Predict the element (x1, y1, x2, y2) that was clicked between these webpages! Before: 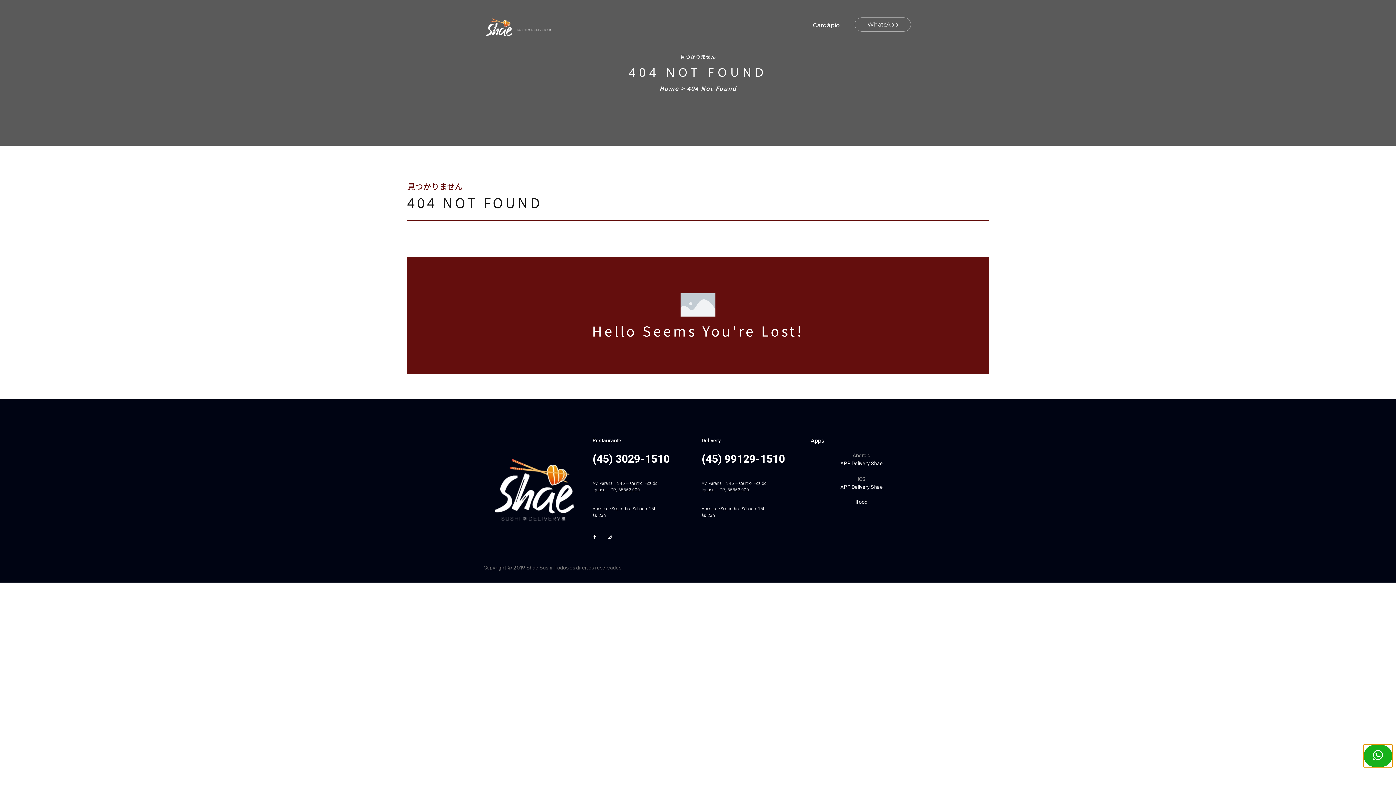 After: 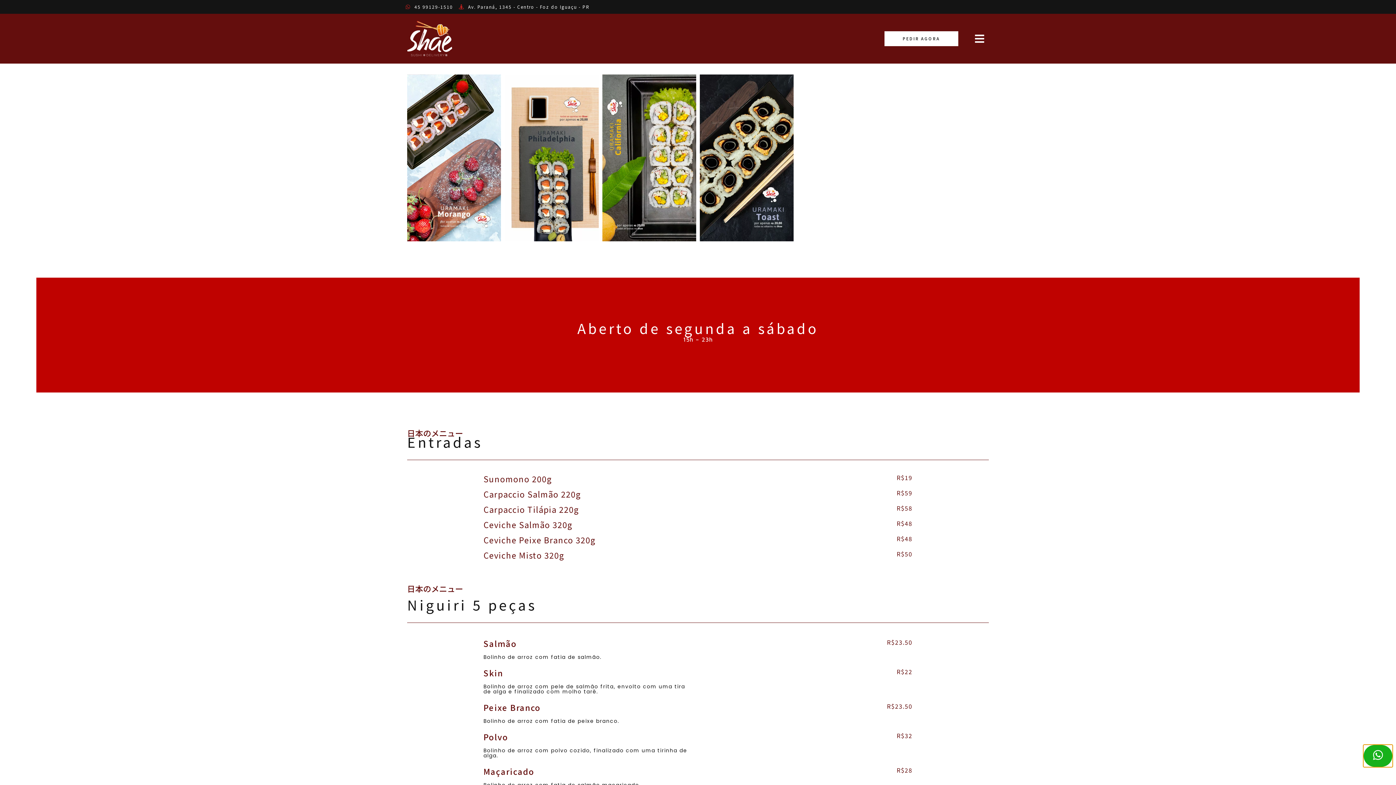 Action: bbox: (810, 21, 842, 29) label: Cardápio